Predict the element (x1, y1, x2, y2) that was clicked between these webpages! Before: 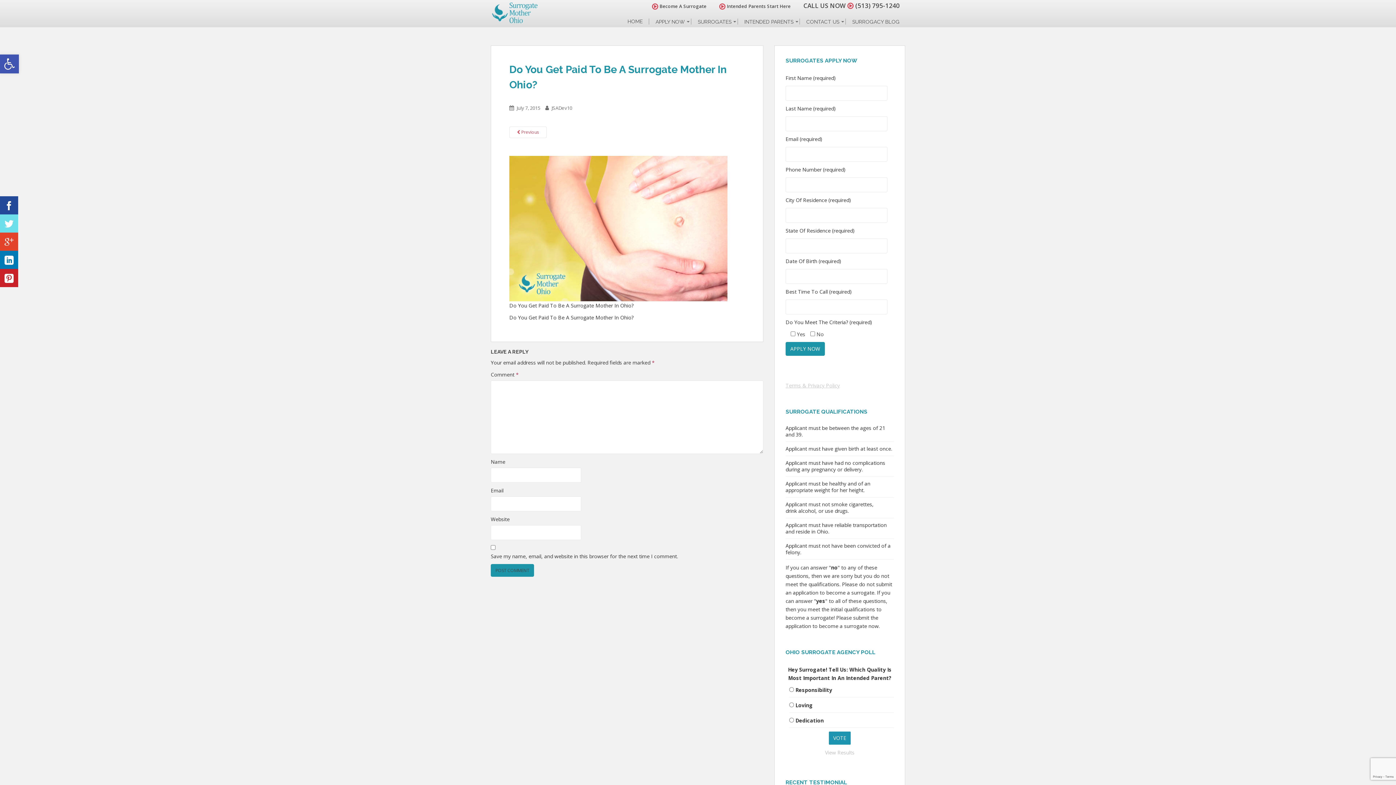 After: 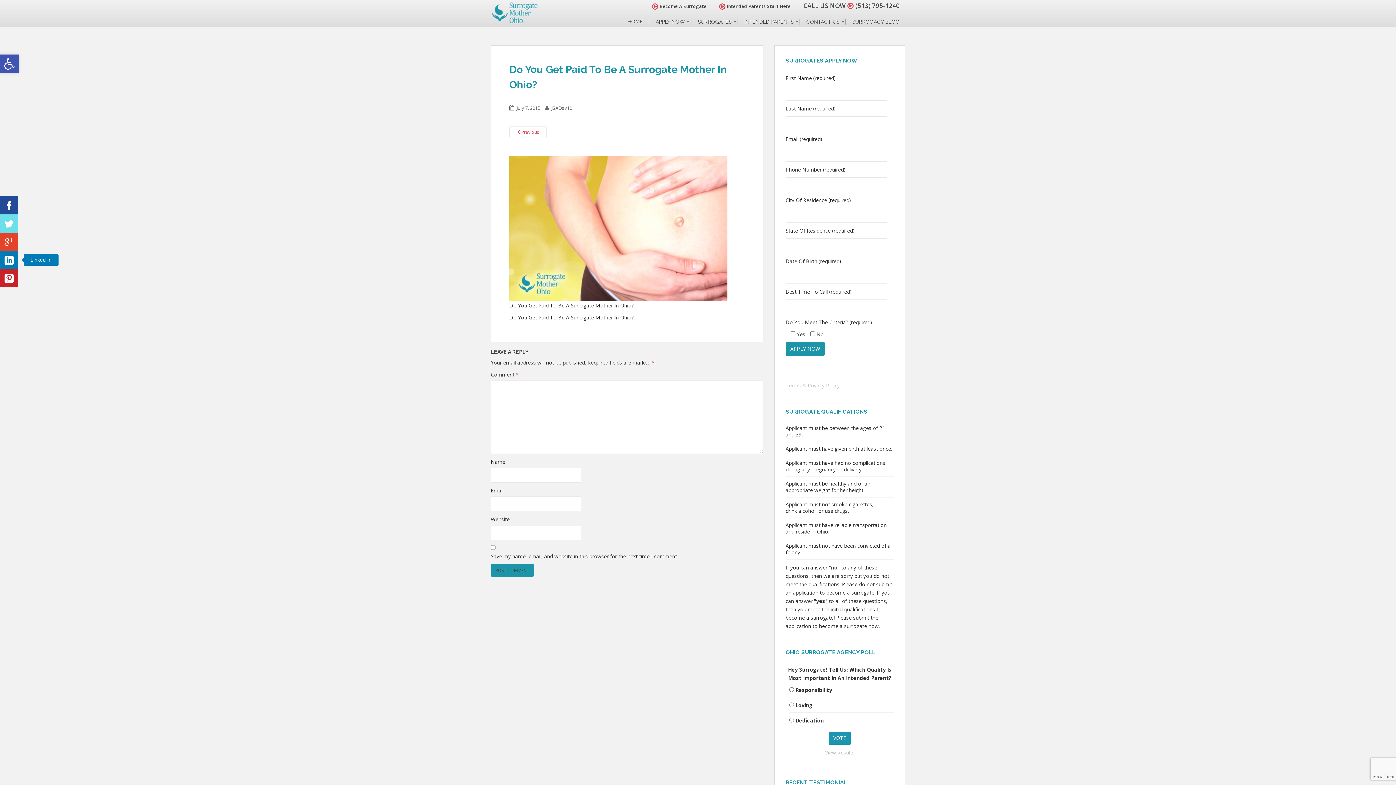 Action: bbox: (0, 250, 18, 269) label: Linked In